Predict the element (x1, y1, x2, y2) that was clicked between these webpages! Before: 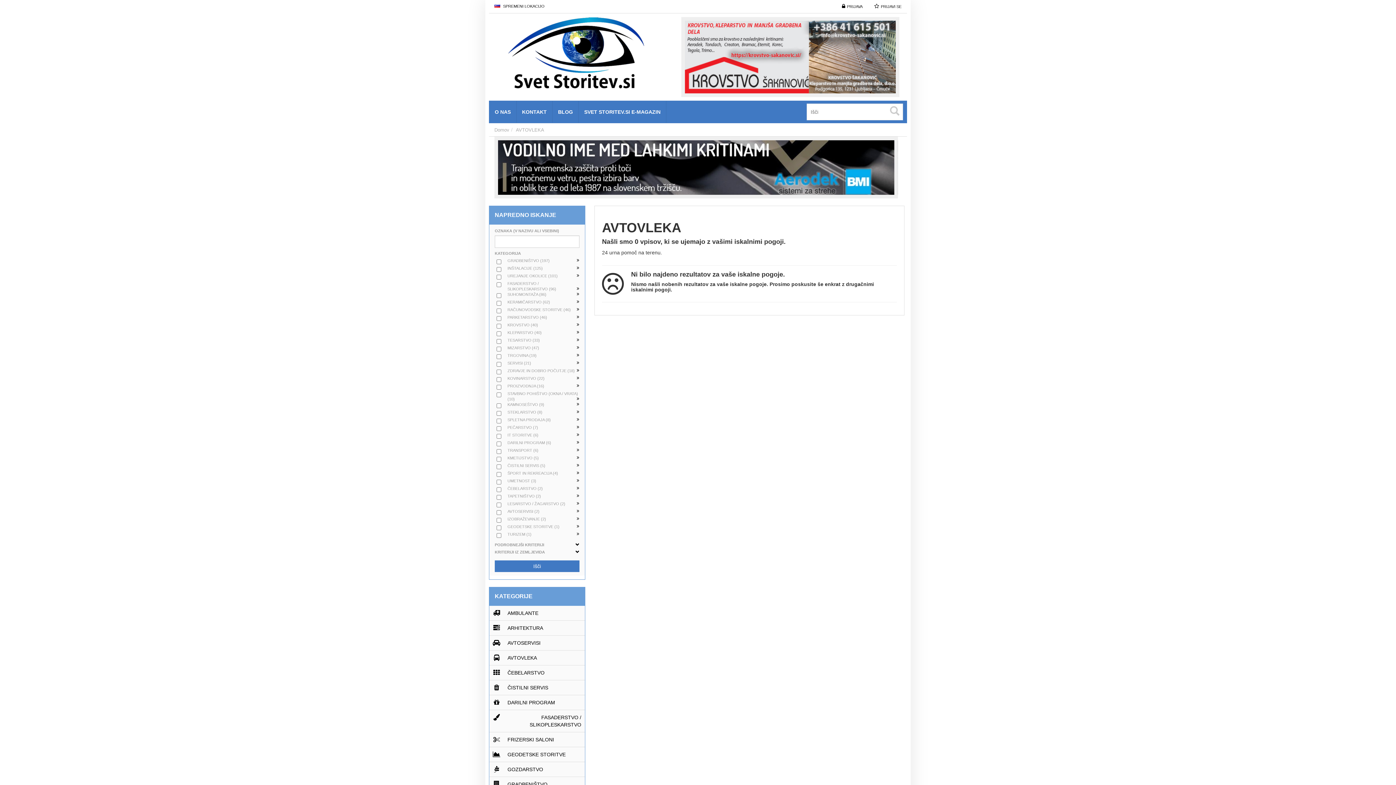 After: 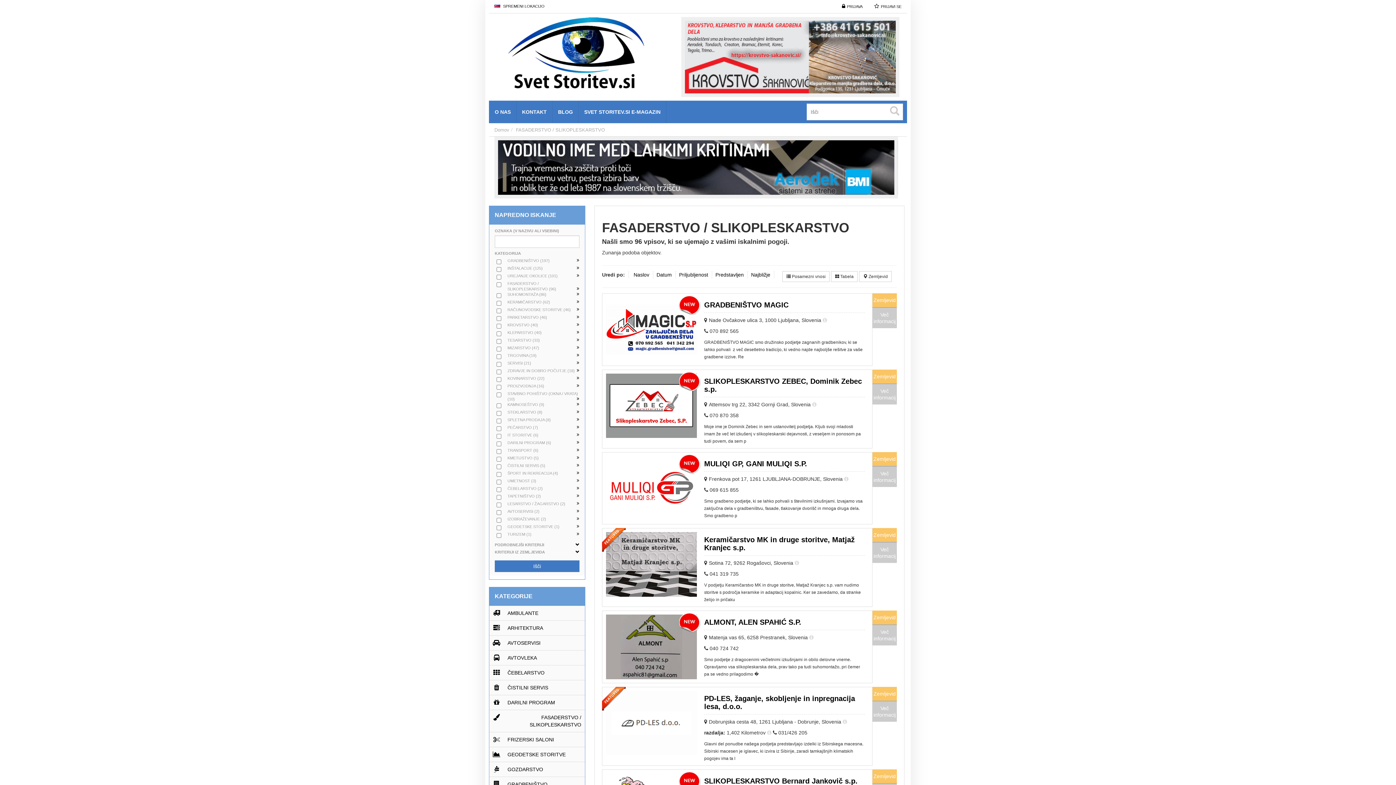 Action: bbox: (494, 714, 581, 728) label: FASADERSTVO / SLIKOPLESKARSTVO